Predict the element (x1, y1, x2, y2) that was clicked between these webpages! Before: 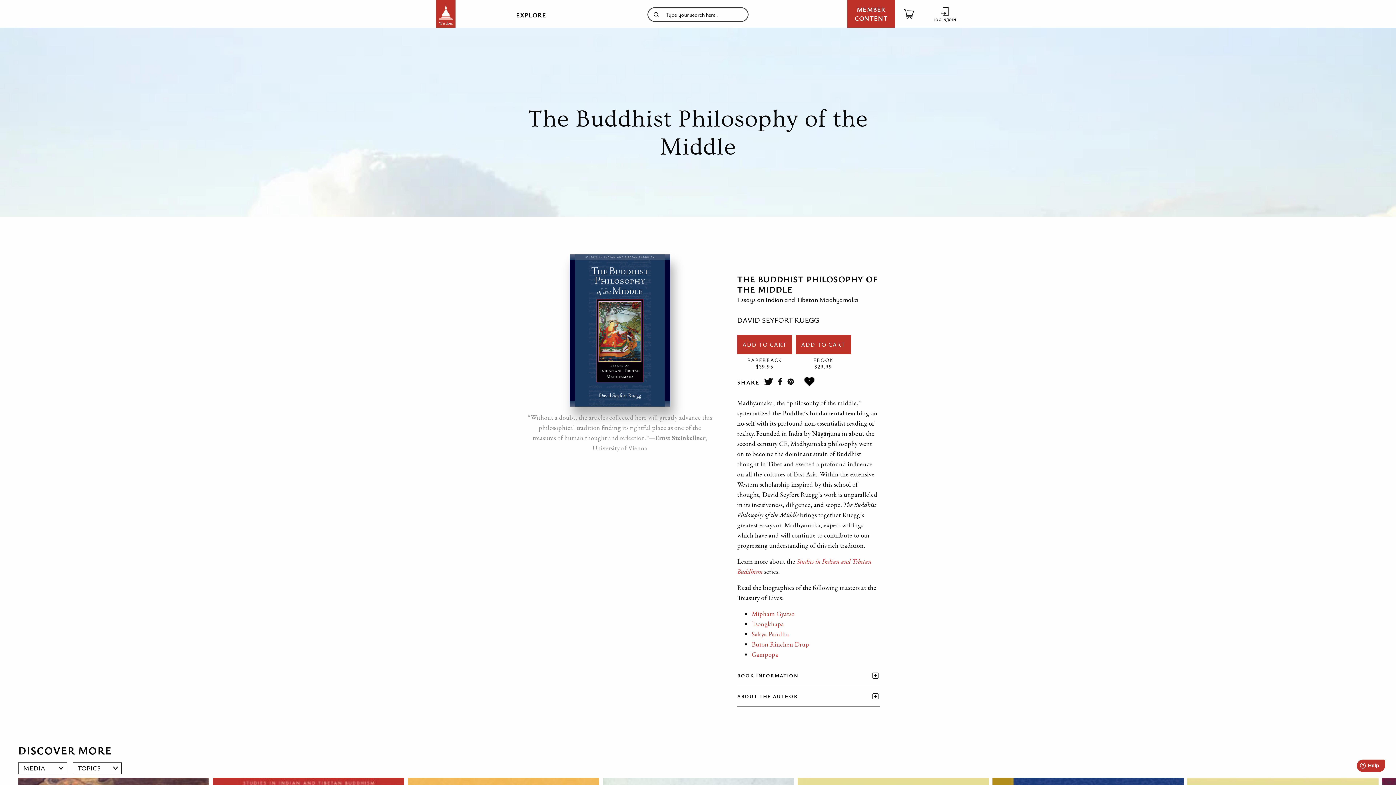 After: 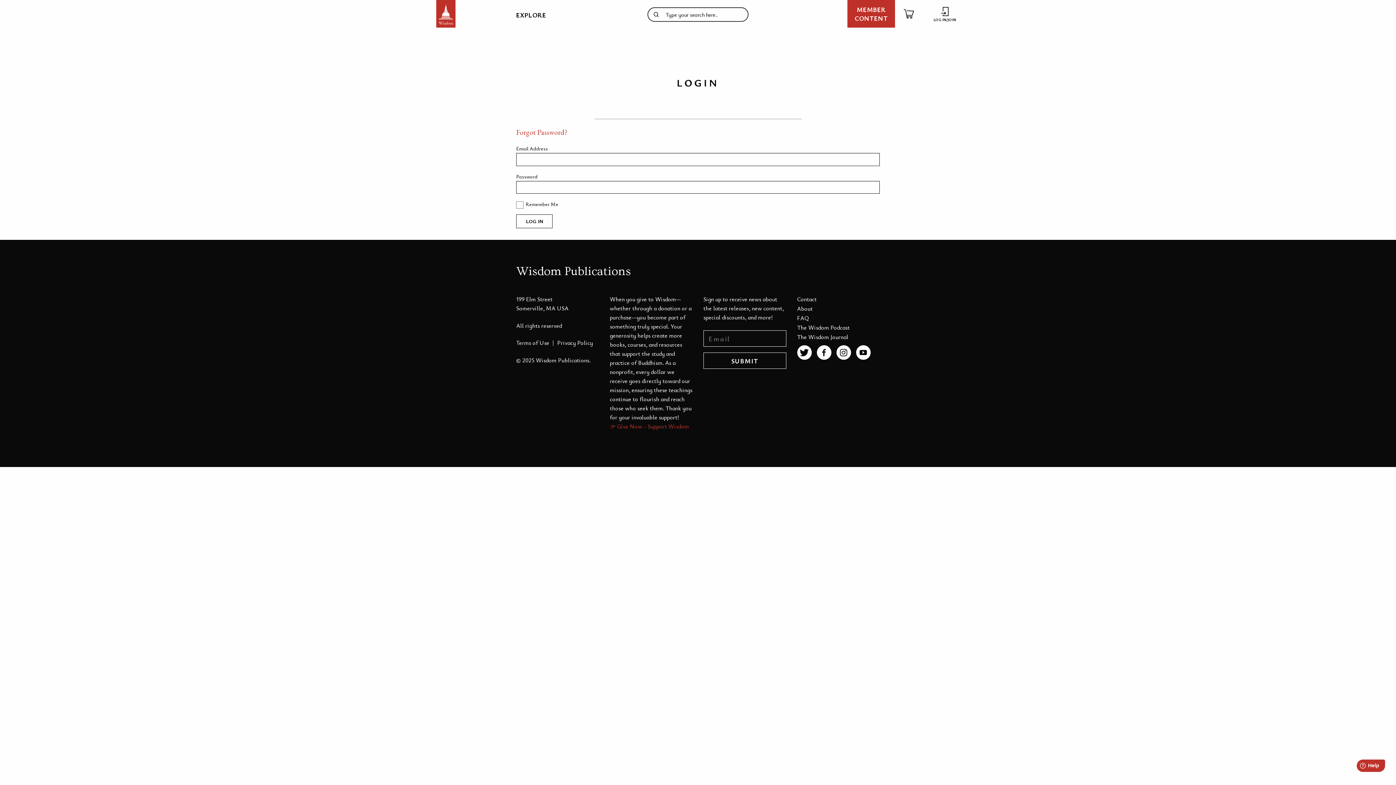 Action: bbox: (922, 7, 960, 20) label: LOG IN/JOIN